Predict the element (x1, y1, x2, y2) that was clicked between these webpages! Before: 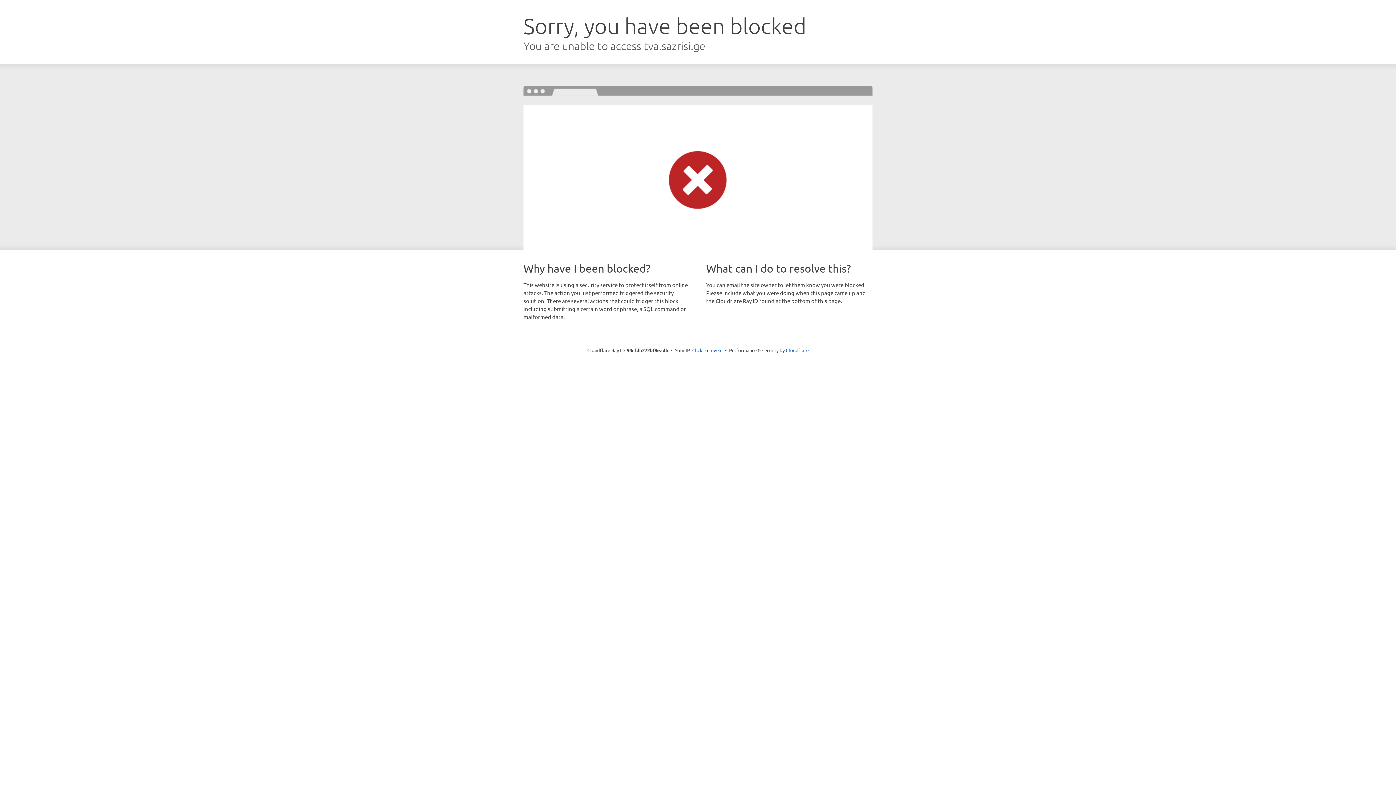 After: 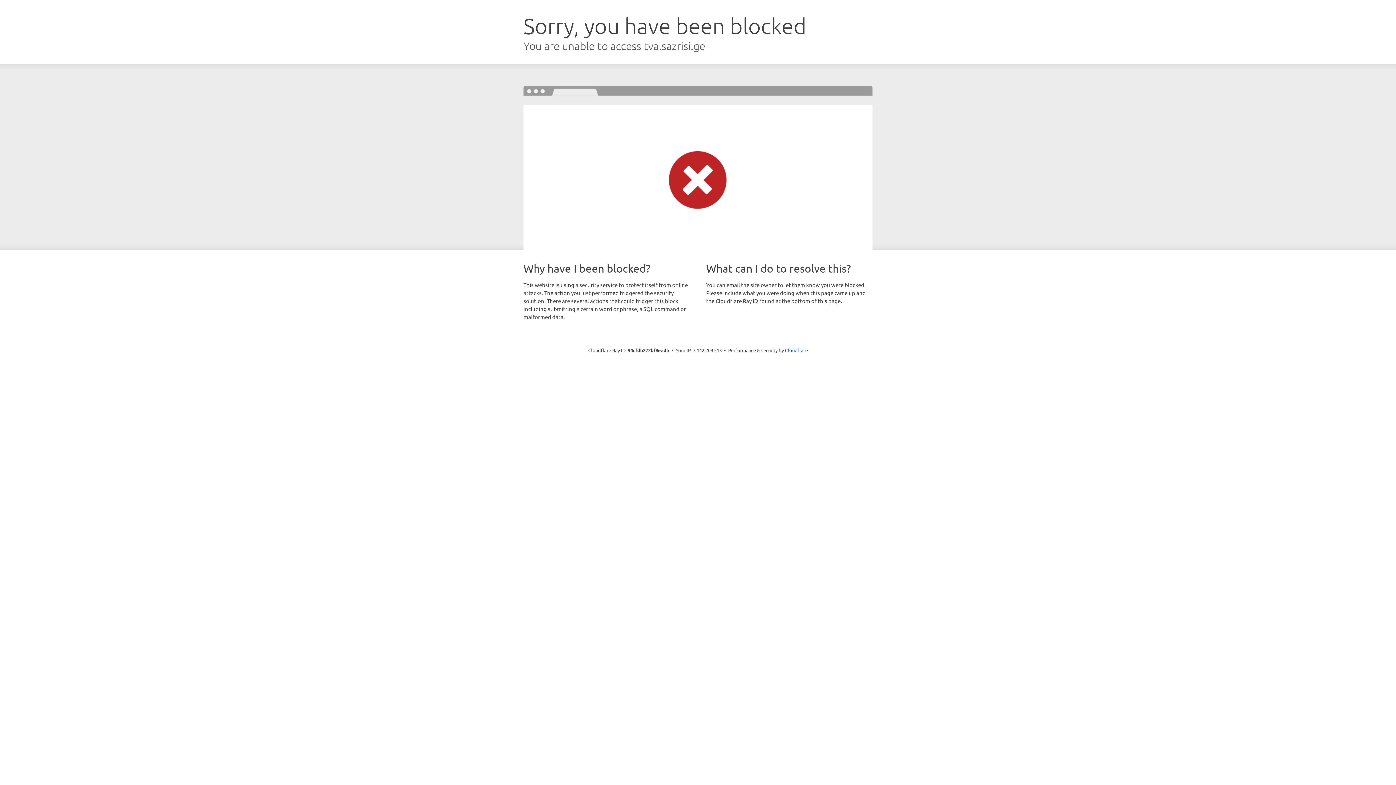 Action: label: Click to reveal bbox: (692, 346, 722, 353)